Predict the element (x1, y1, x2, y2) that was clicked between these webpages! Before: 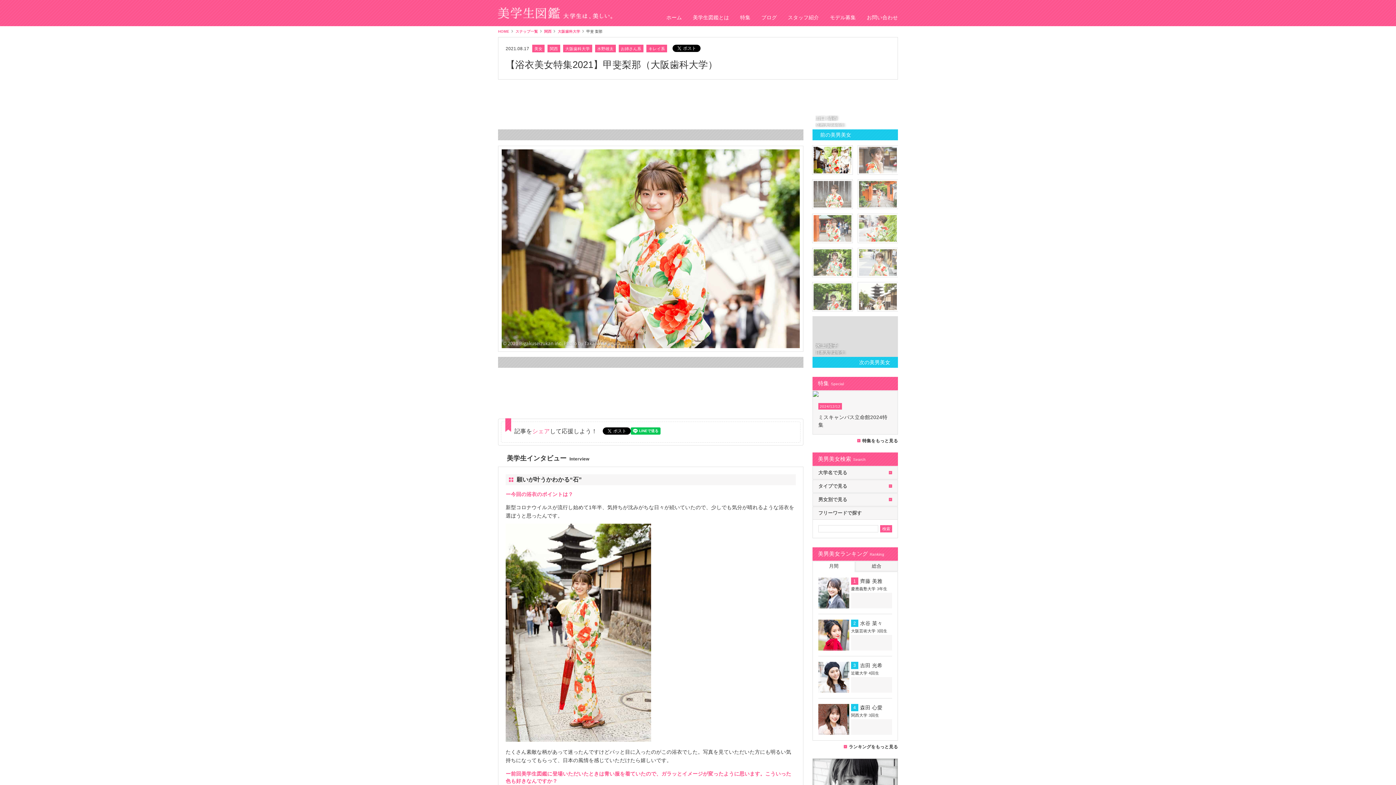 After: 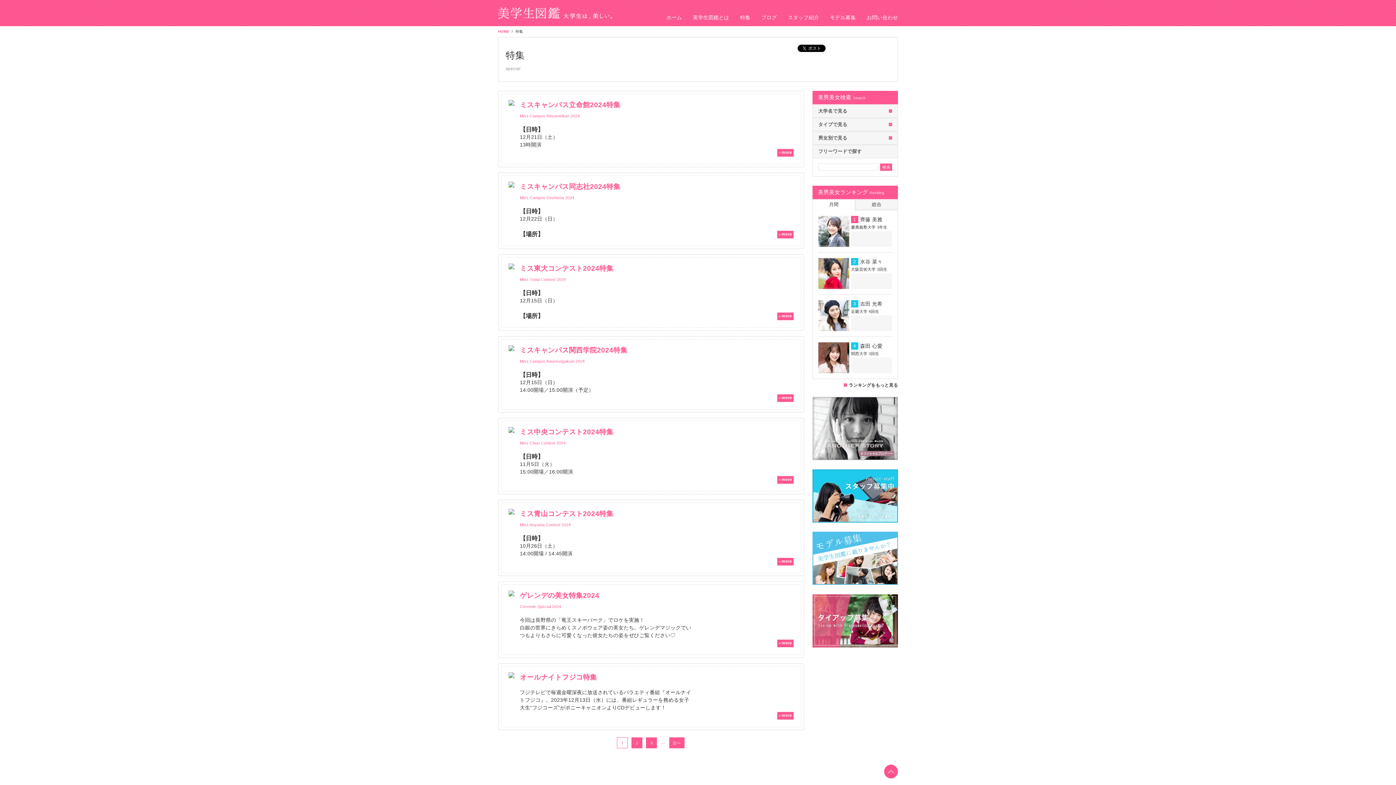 Action: label: 特集をもっと見る bbox: (857, 438, 898, 443)